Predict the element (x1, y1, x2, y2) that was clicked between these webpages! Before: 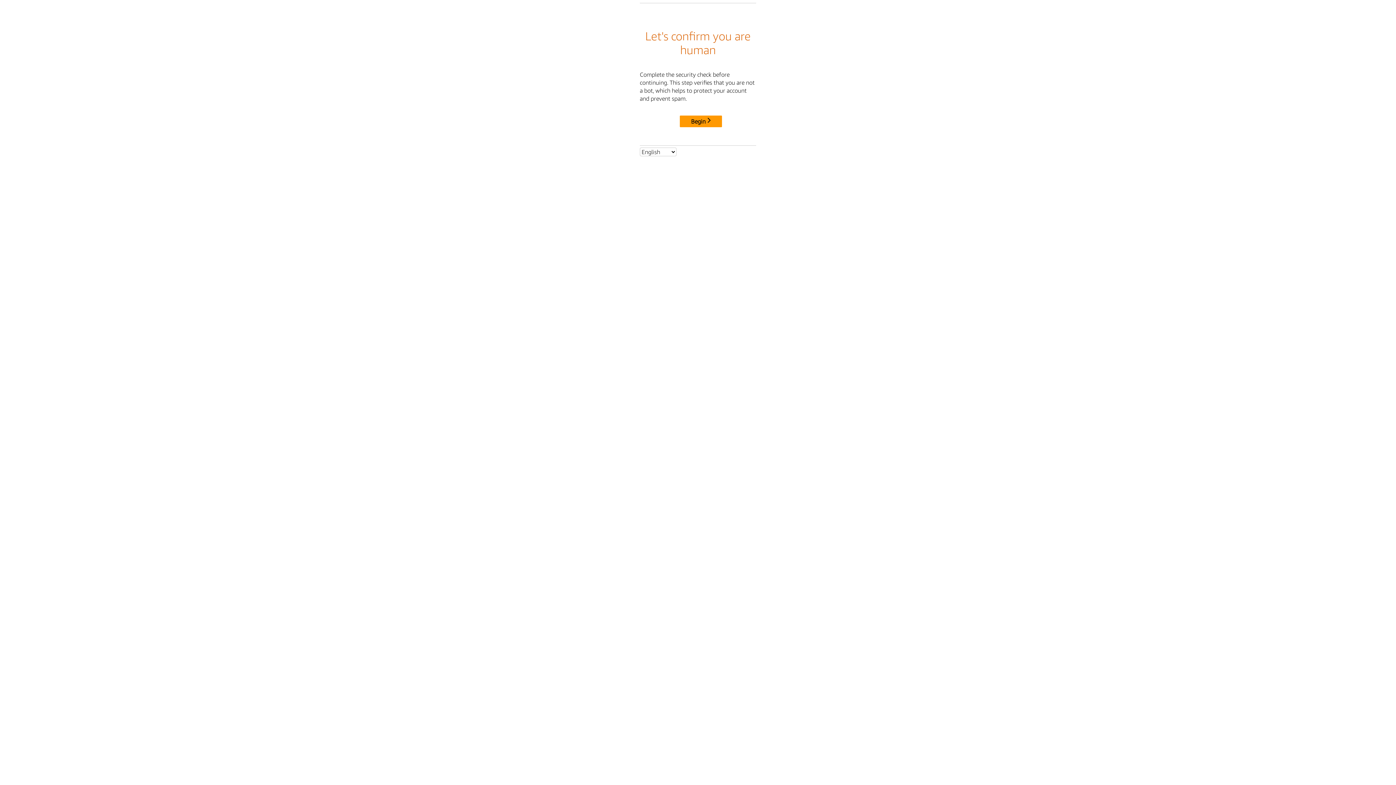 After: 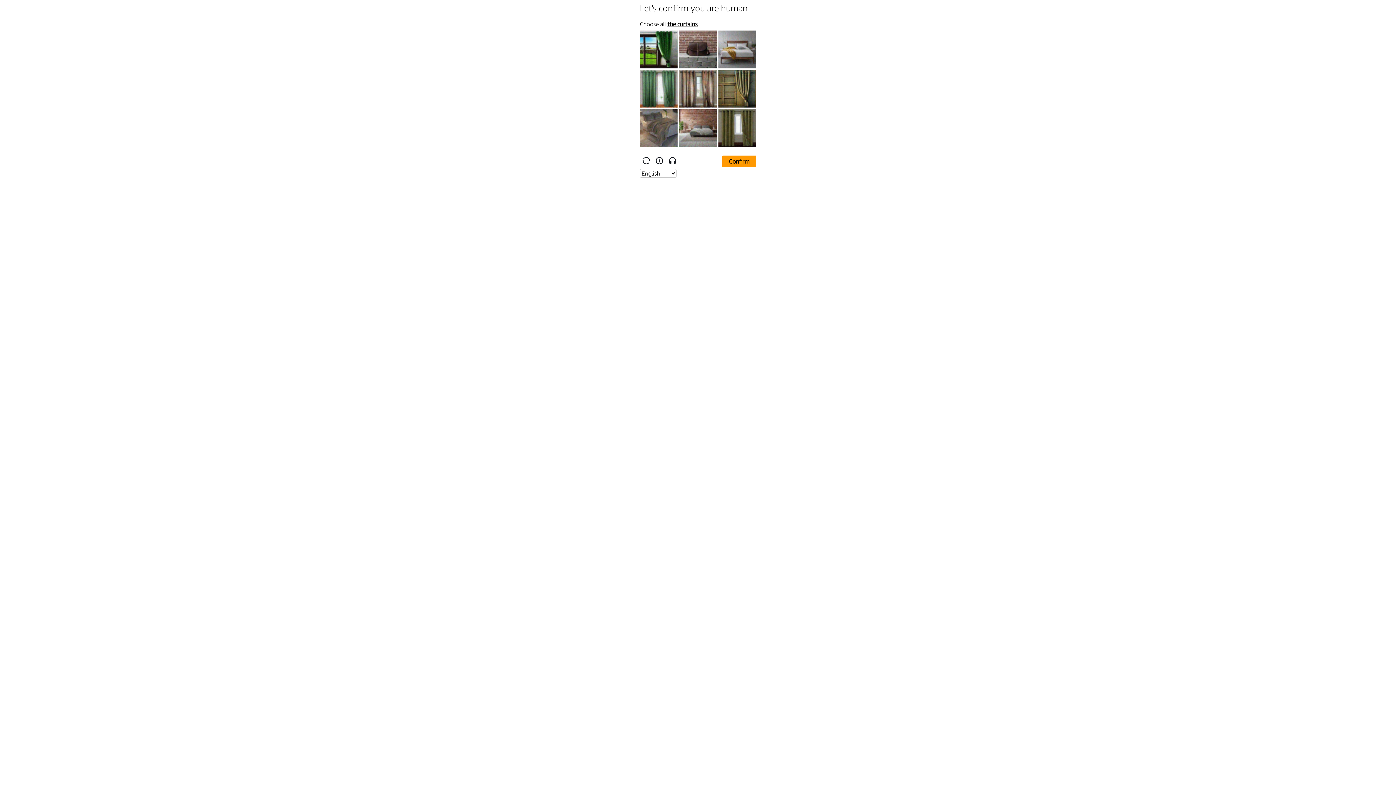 Action: label: Begin bbox: (680, 115, 722, 127)